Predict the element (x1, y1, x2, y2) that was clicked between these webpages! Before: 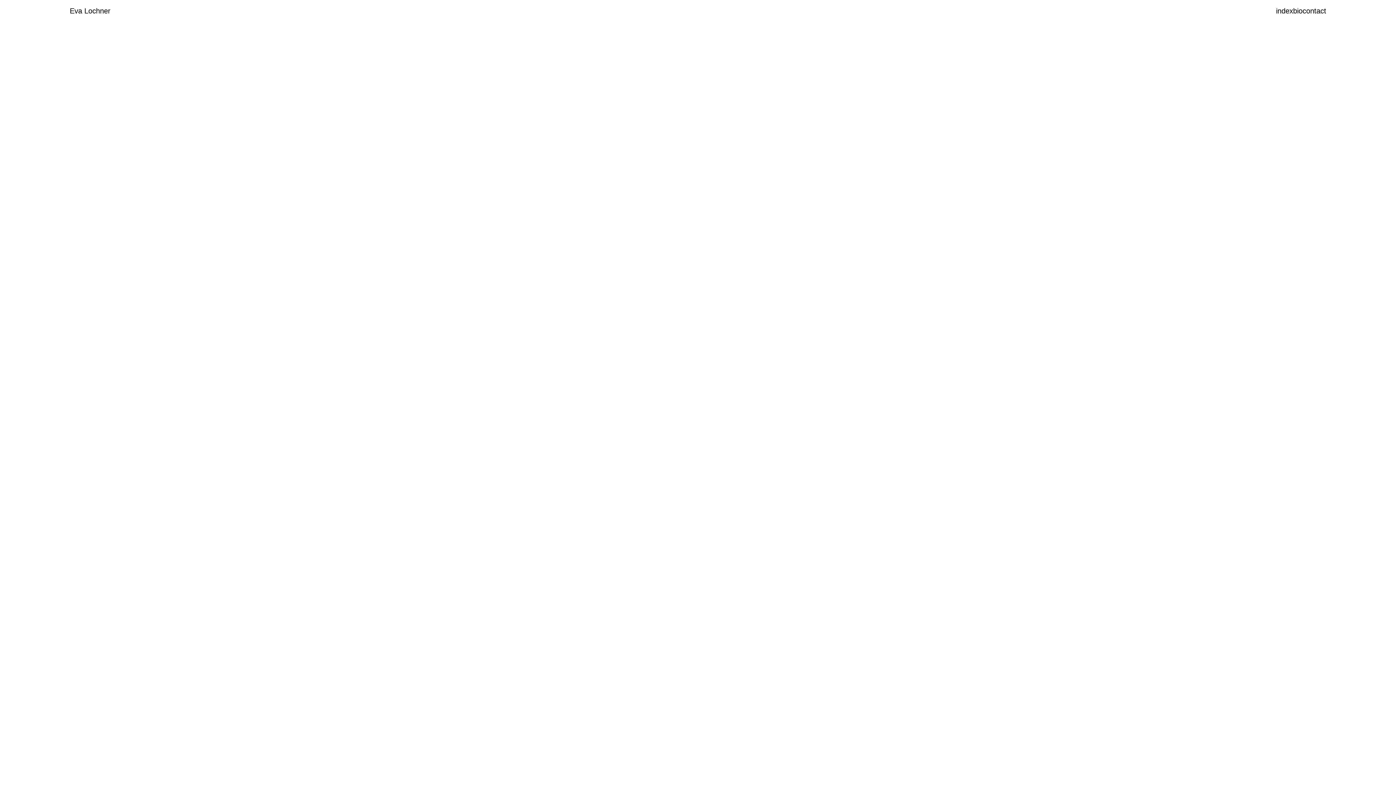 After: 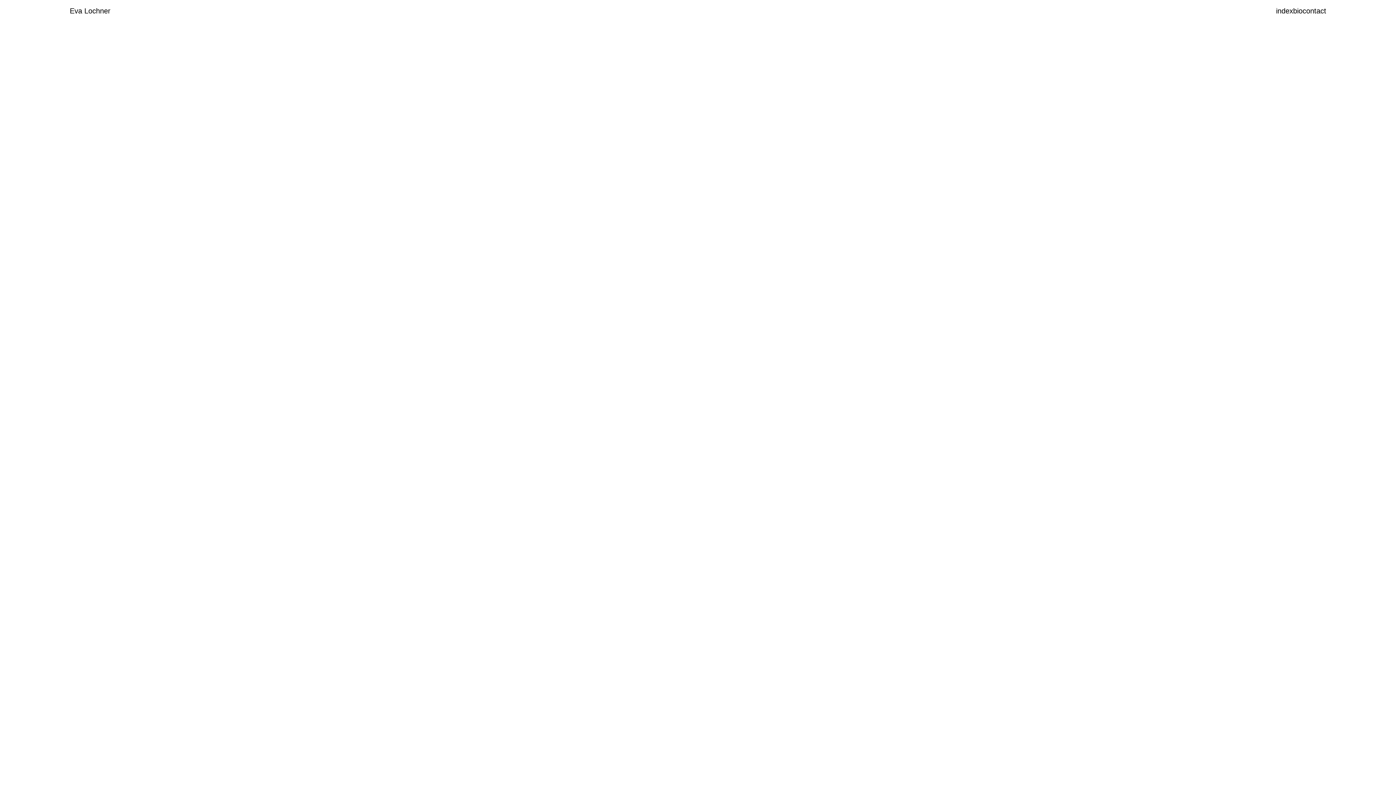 Action: bbox: (69, 554, 691, 967)